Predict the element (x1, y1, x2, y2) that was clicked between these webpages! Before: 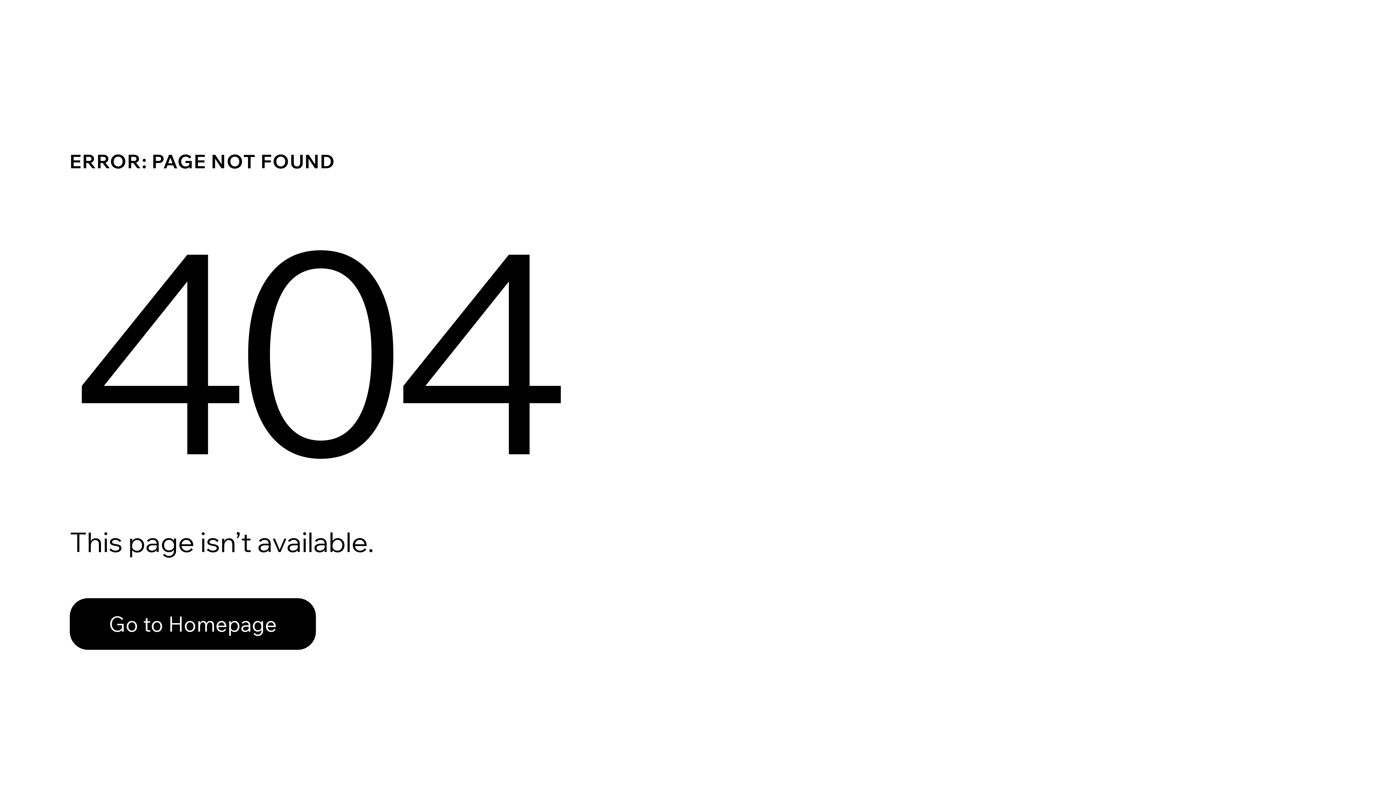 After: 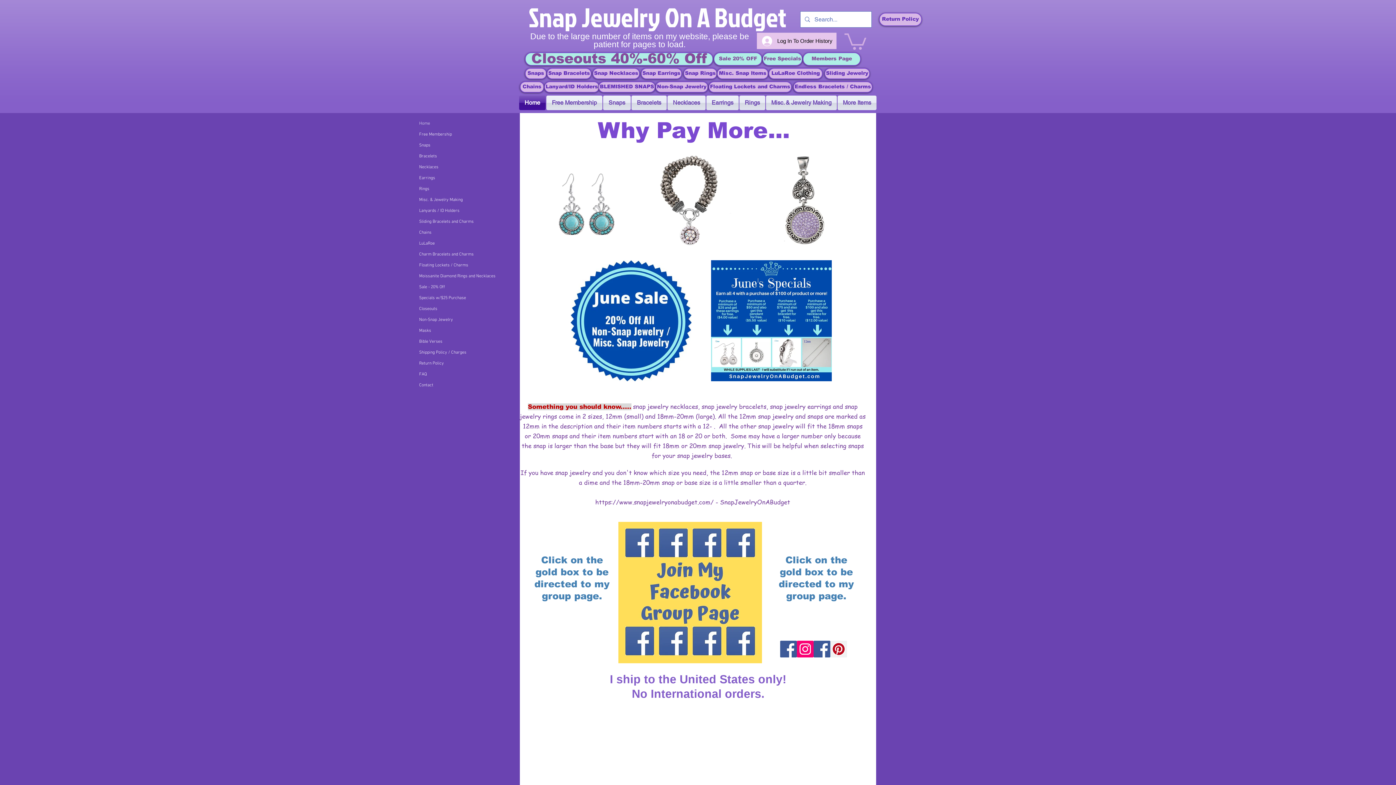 Action: bbox: (69, 582, 768, 659) label: Go to Homepage